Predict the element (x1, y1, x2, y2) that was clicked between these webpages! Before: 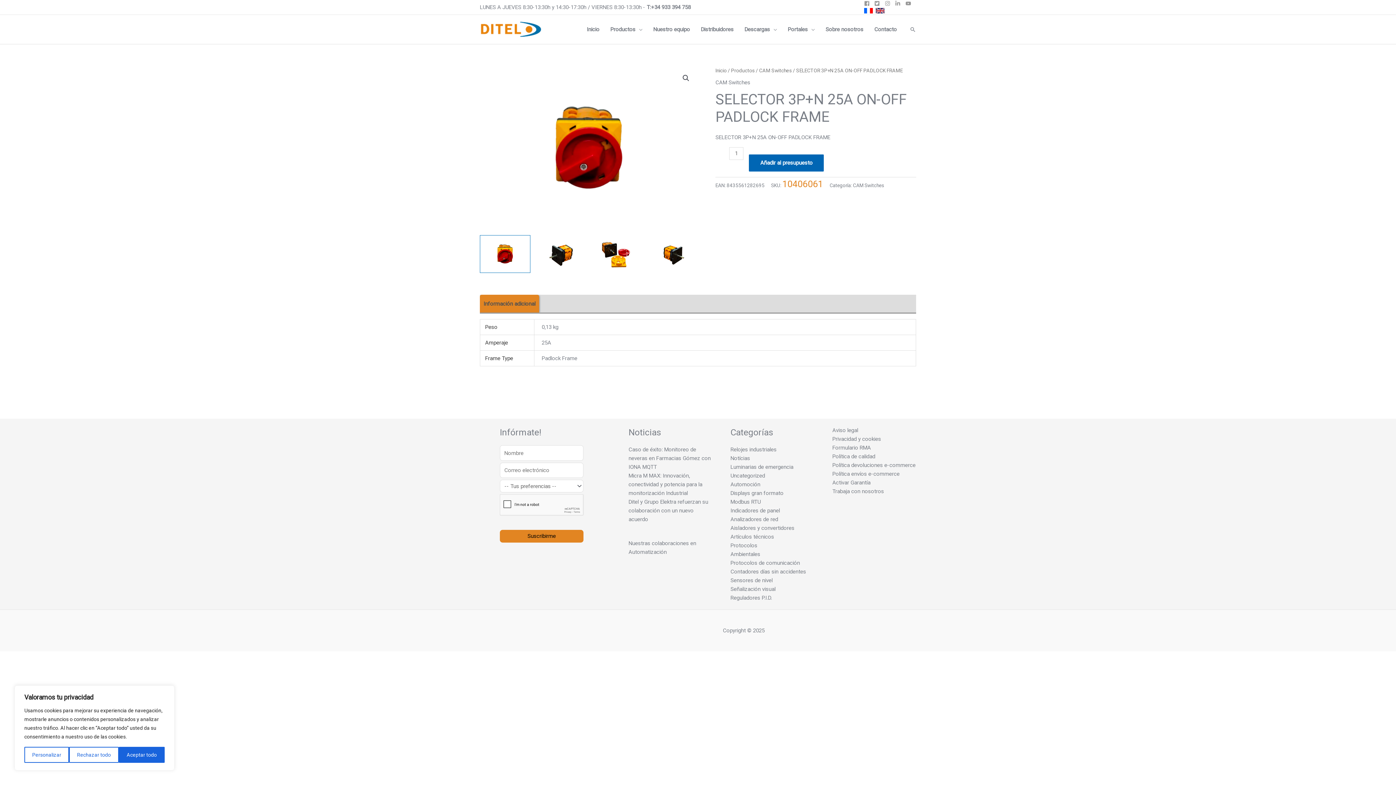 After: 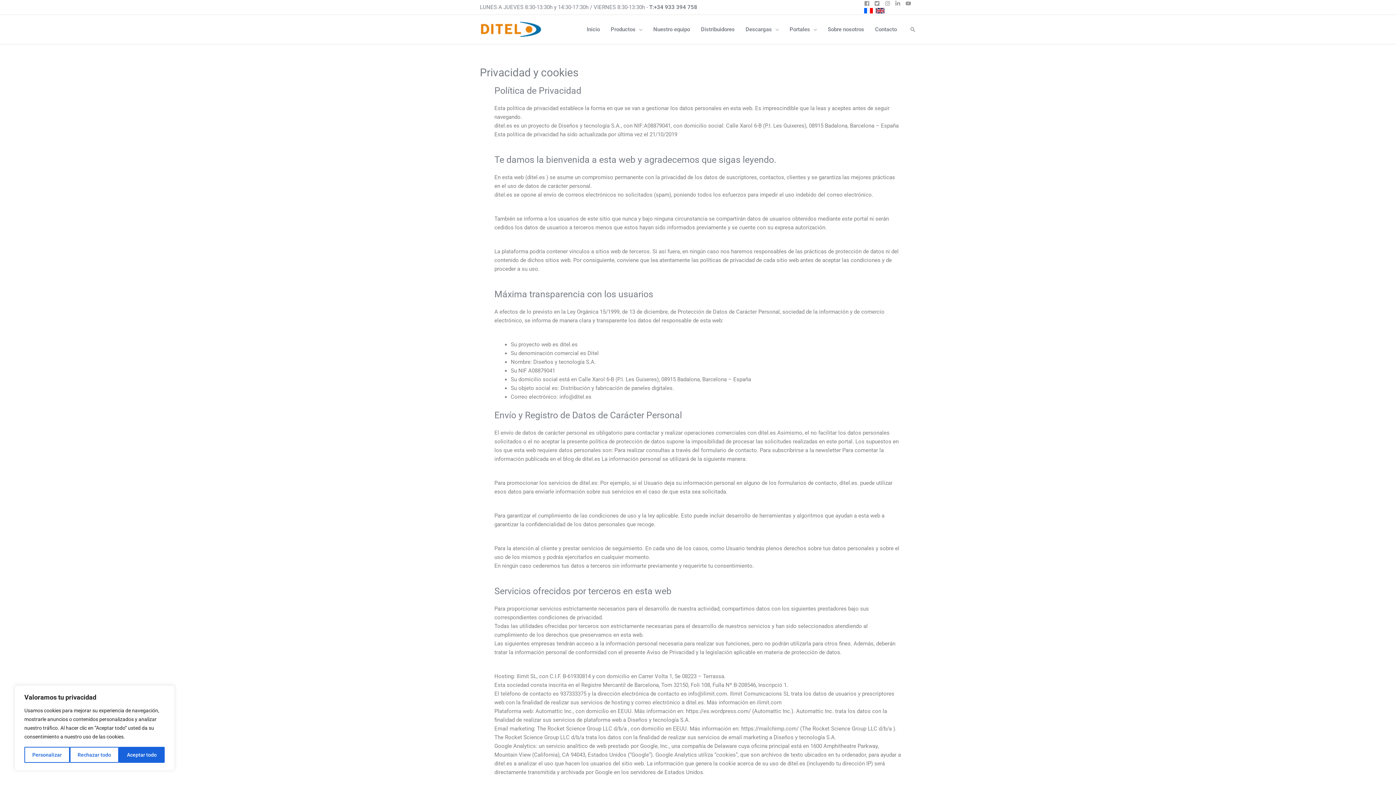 Action: label: Privacidad y cookies bbox: (832, 436, 881, 442)